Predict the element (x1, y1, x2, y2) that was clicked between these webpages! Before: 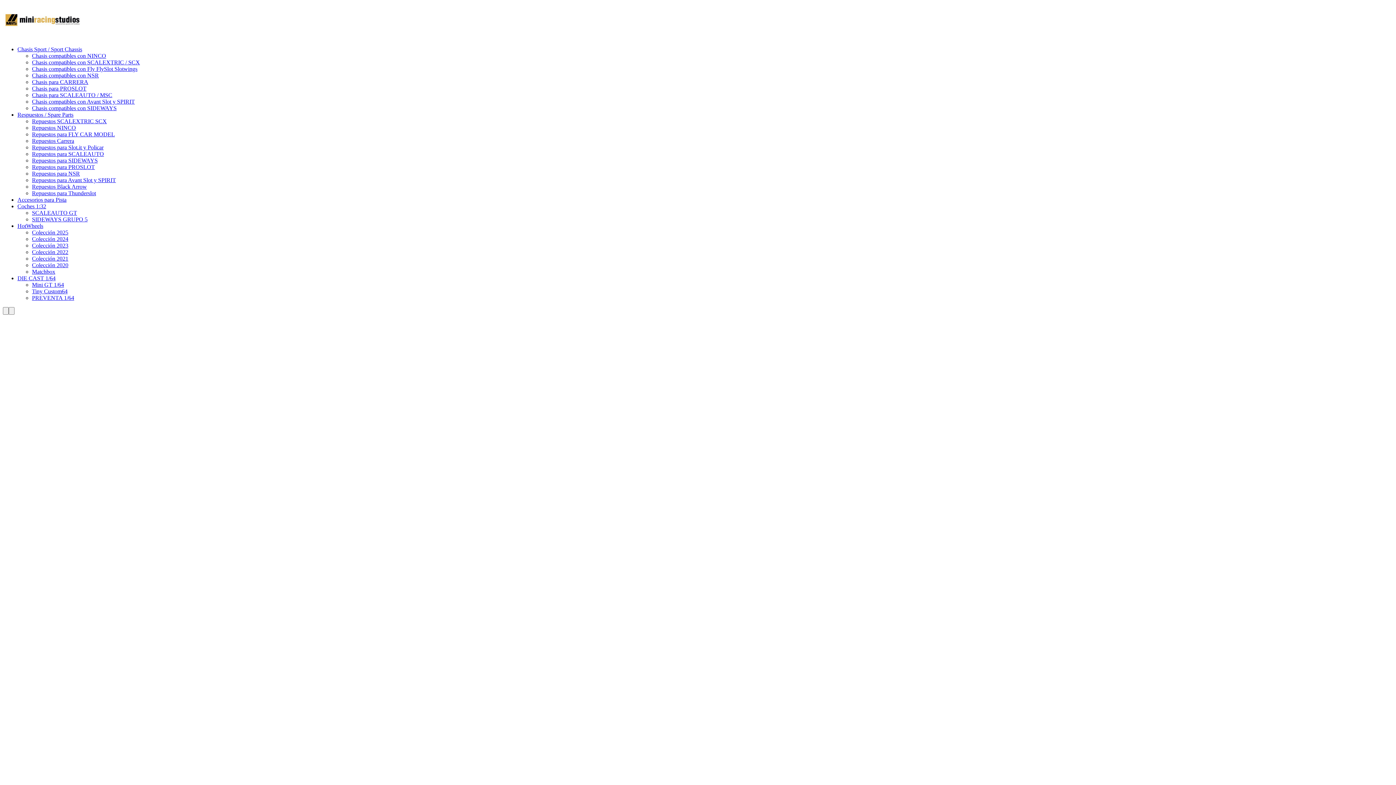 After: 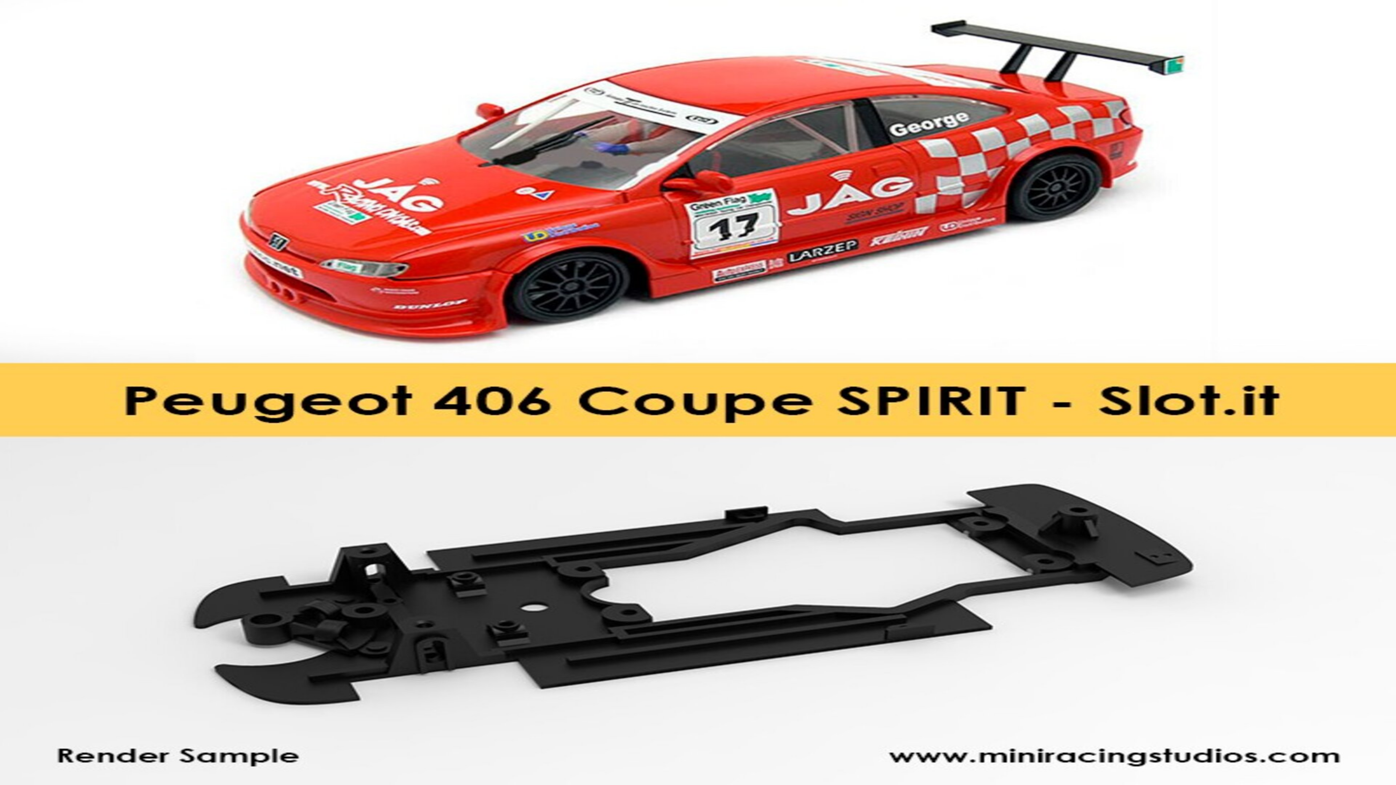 Action: label: Chasis compatibles con Avant Slot y SPIRIT bbox: (32, 98, 134, 104)